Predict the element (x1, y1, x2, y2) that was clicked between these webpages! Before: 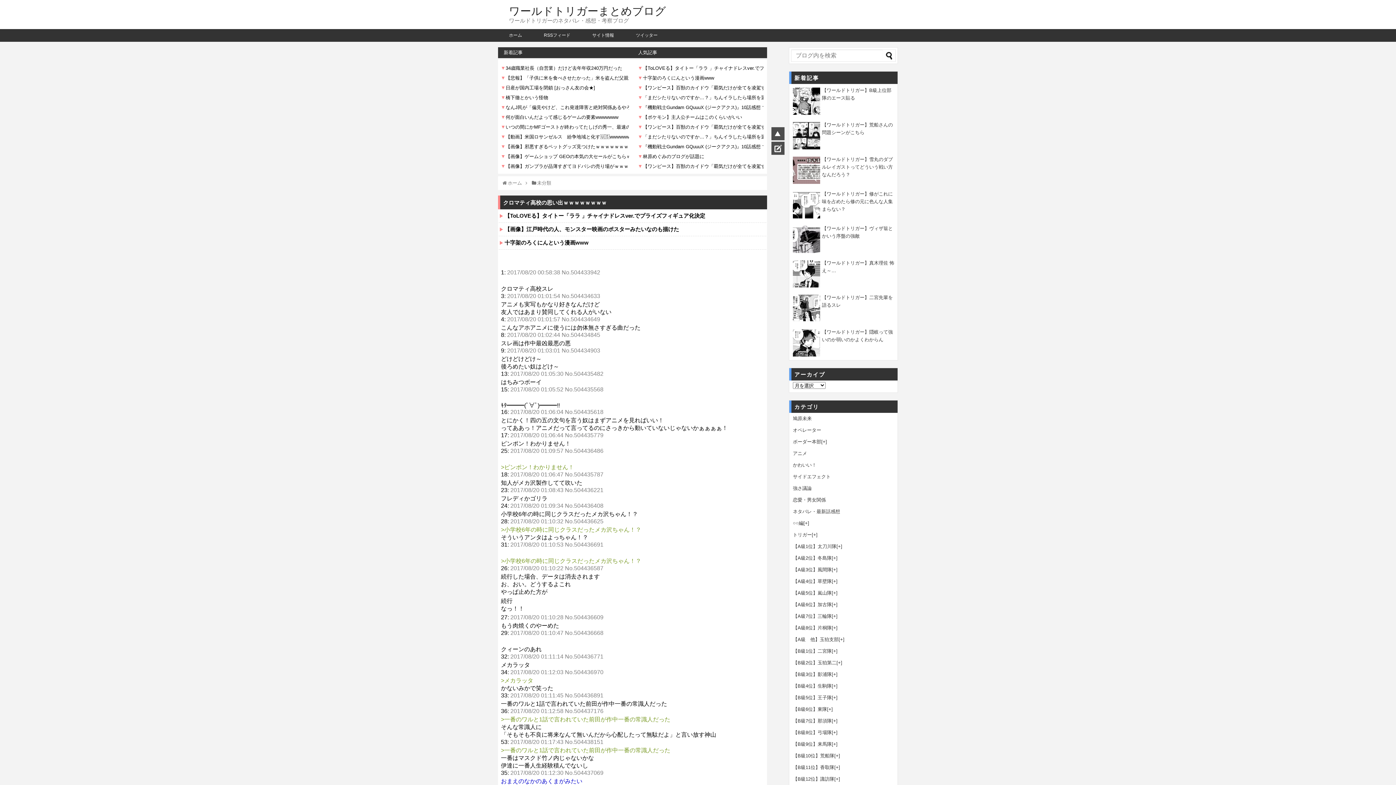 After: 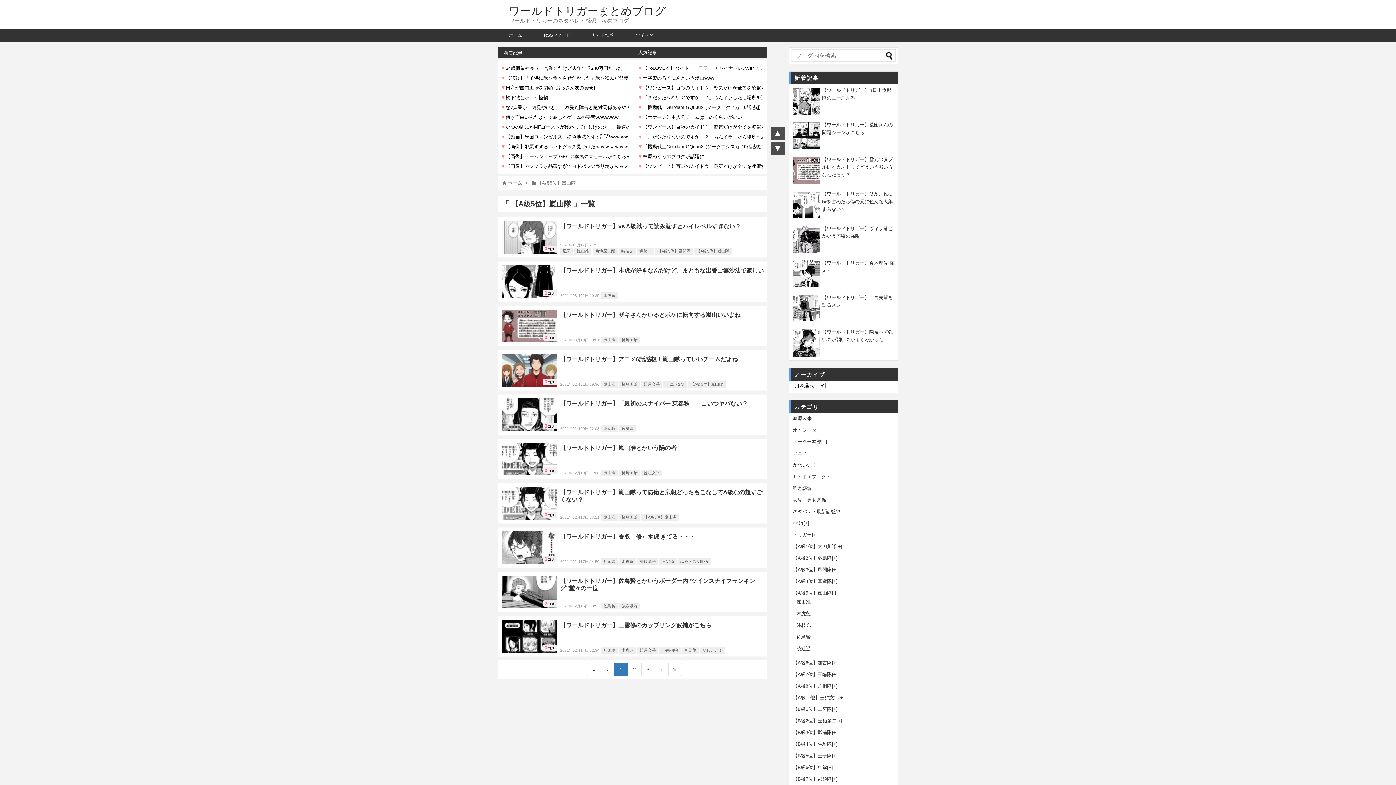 Action: bbox: (793, 590, 832, 596) label: 【A級5位】嵐山隊